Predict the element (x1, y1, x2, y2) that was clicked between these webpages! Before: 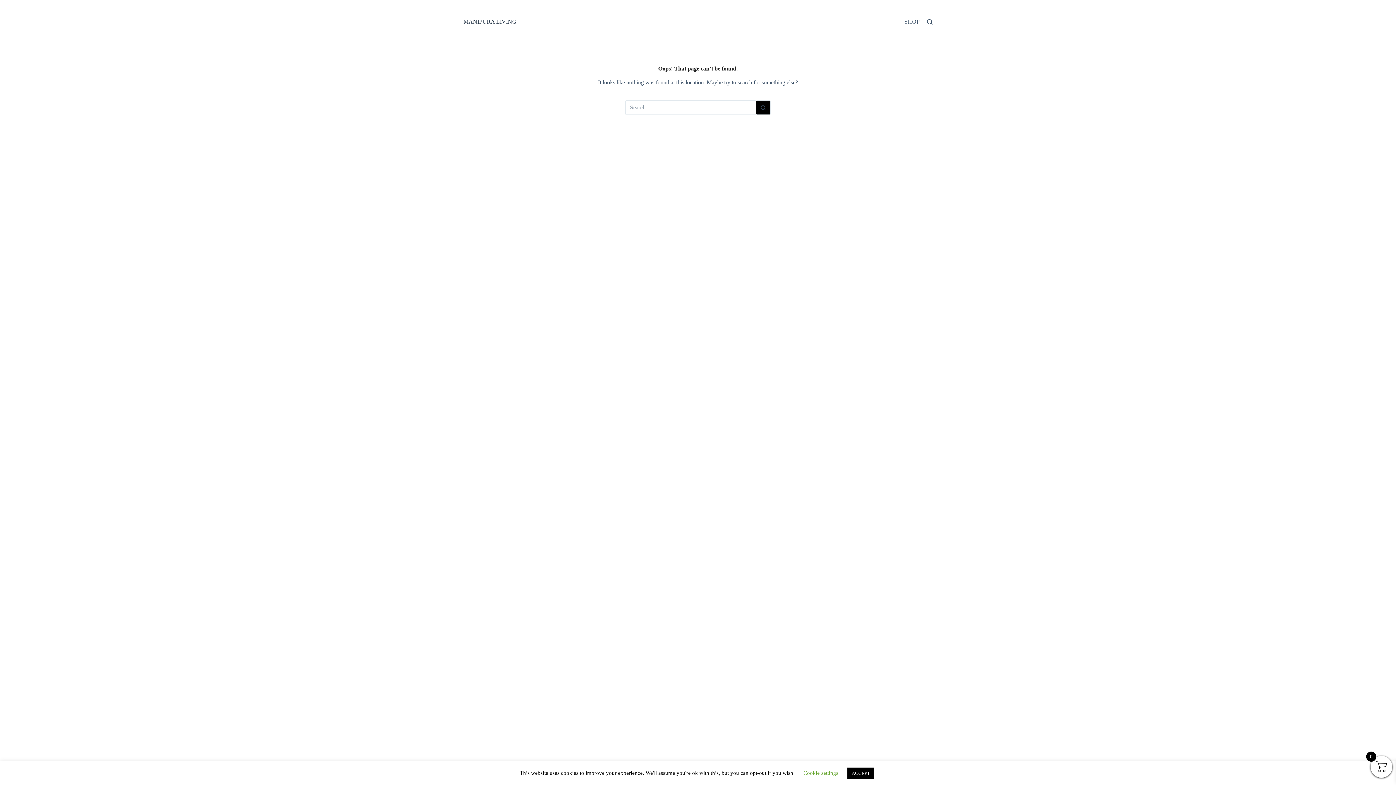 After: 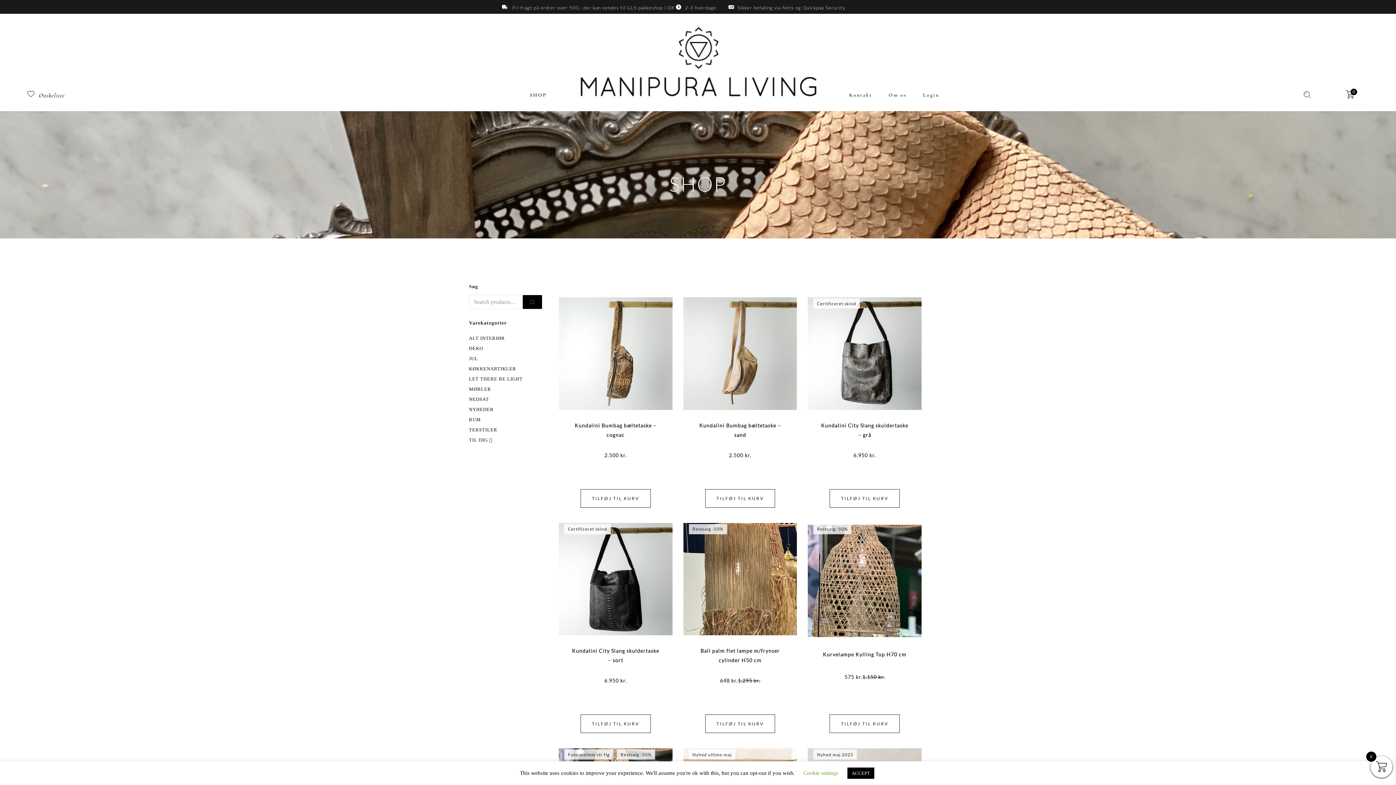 Action: bbox: (756, 100, 770, 114) label: Search button